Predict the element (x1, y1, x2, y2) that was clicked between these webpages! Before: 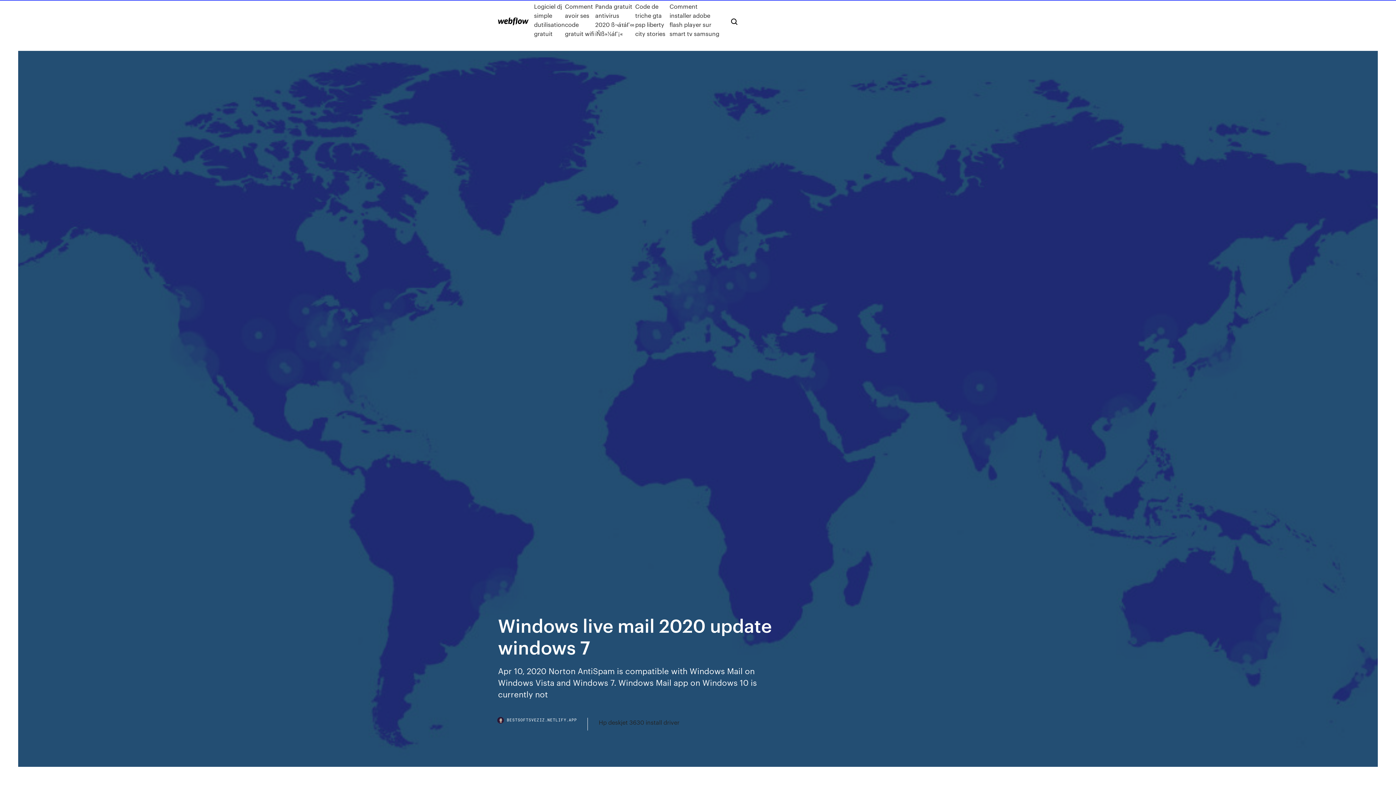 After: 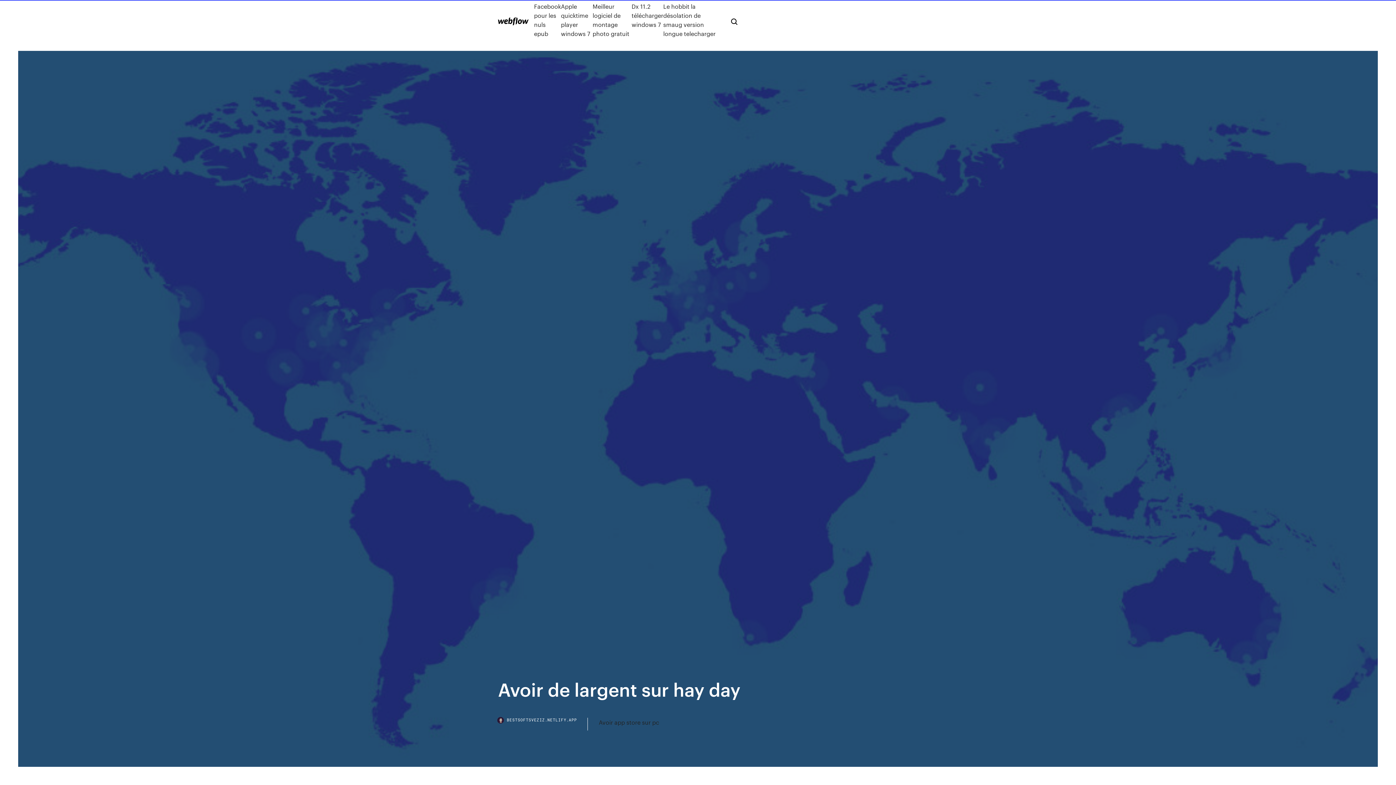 Action: bbox: (498, 17, 528, 25)